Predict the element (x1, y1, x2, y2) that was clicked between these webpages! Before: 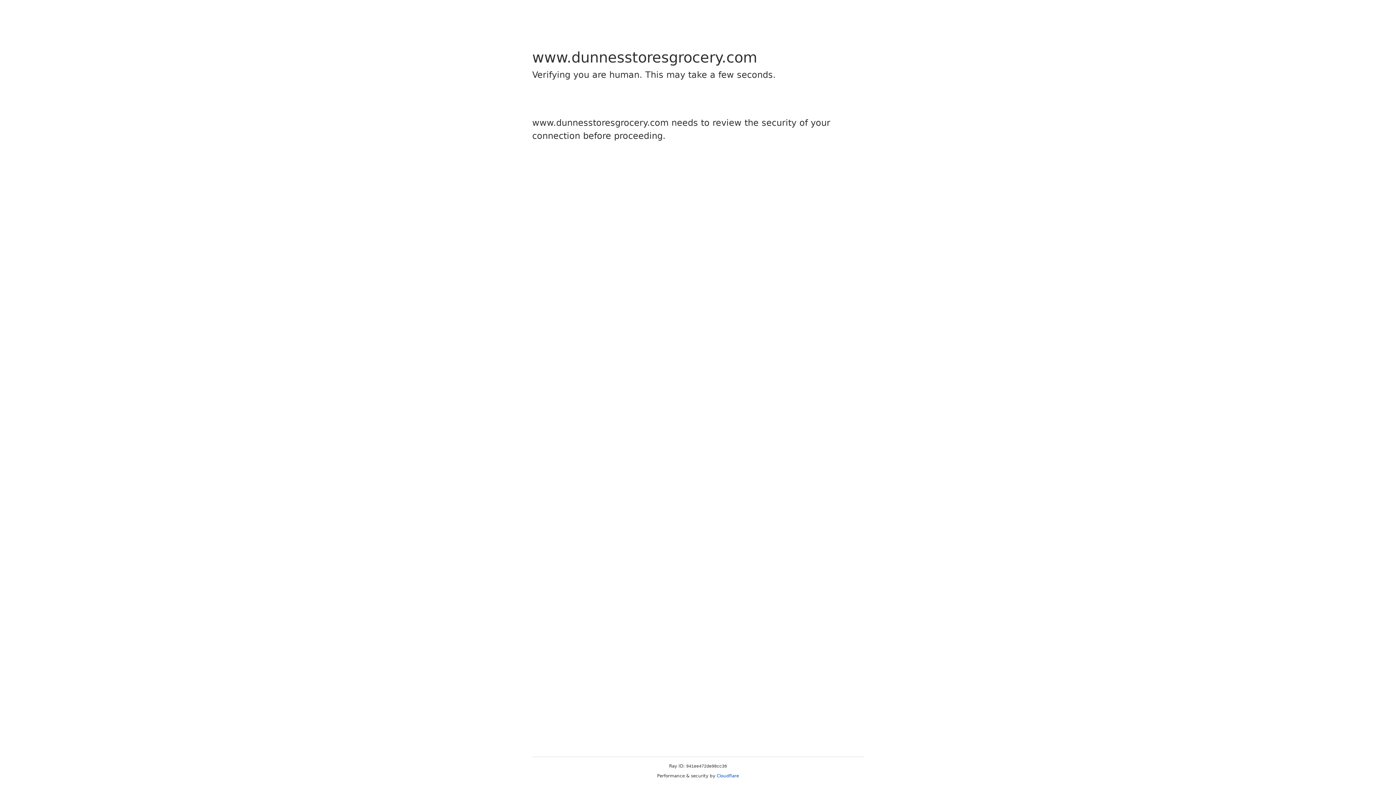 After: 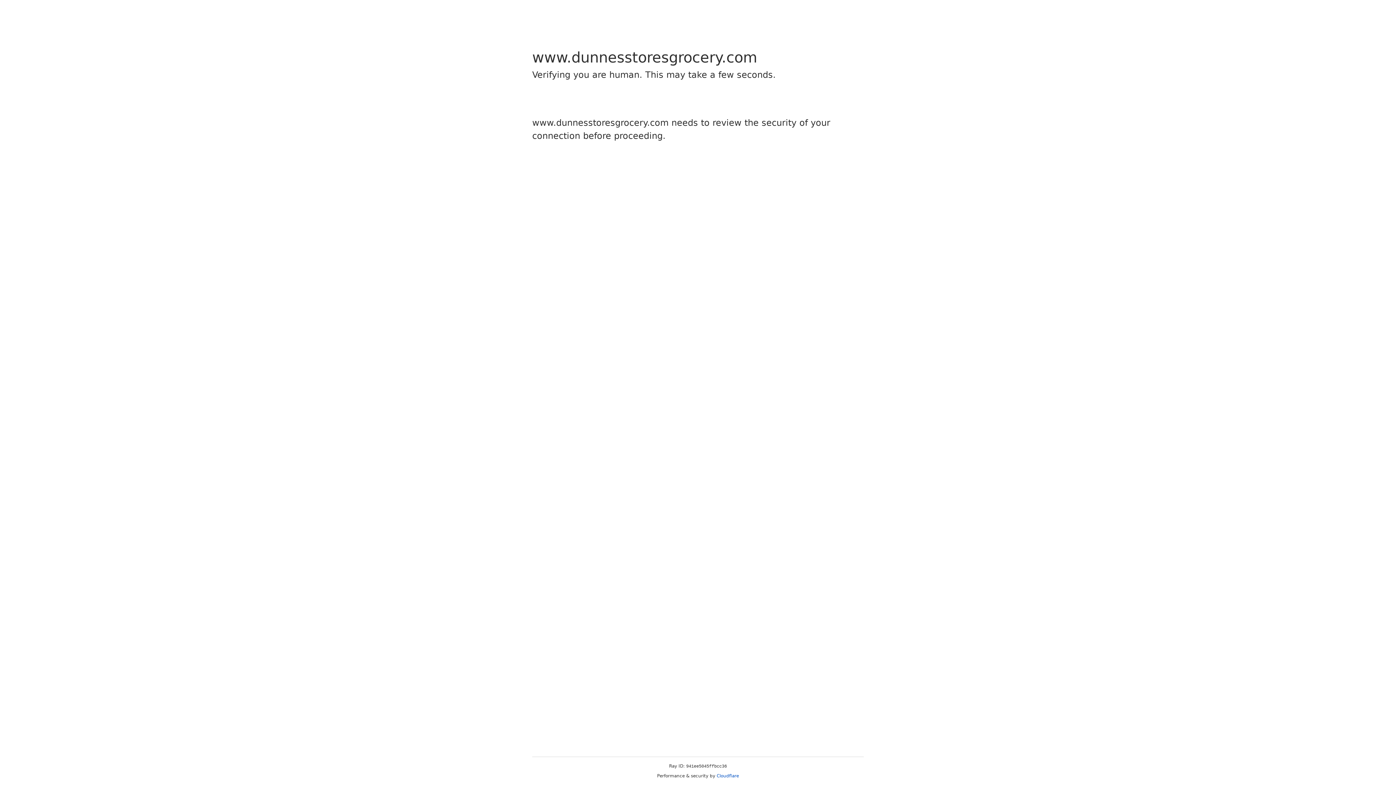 Action: label: Cloudflare bbox: (716, 773, 739, 778)